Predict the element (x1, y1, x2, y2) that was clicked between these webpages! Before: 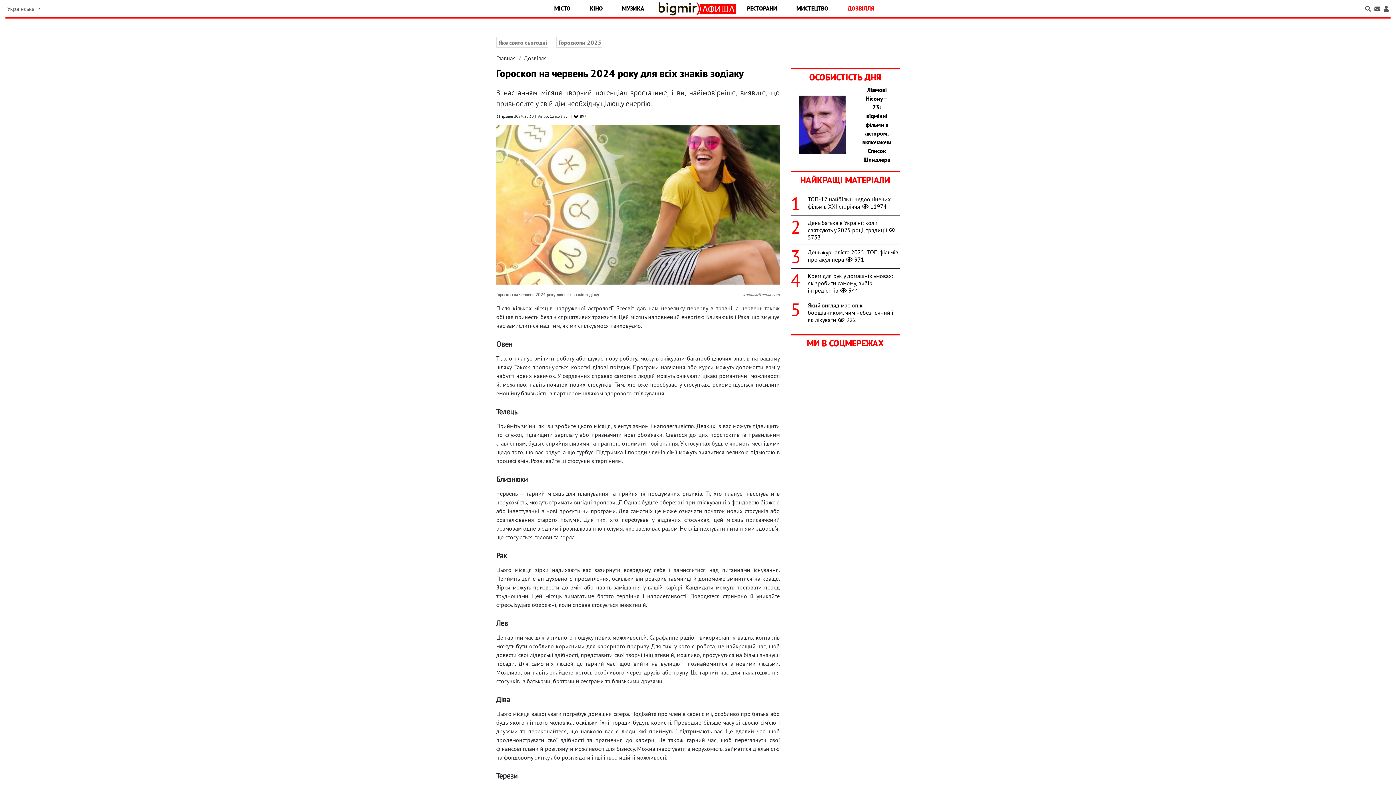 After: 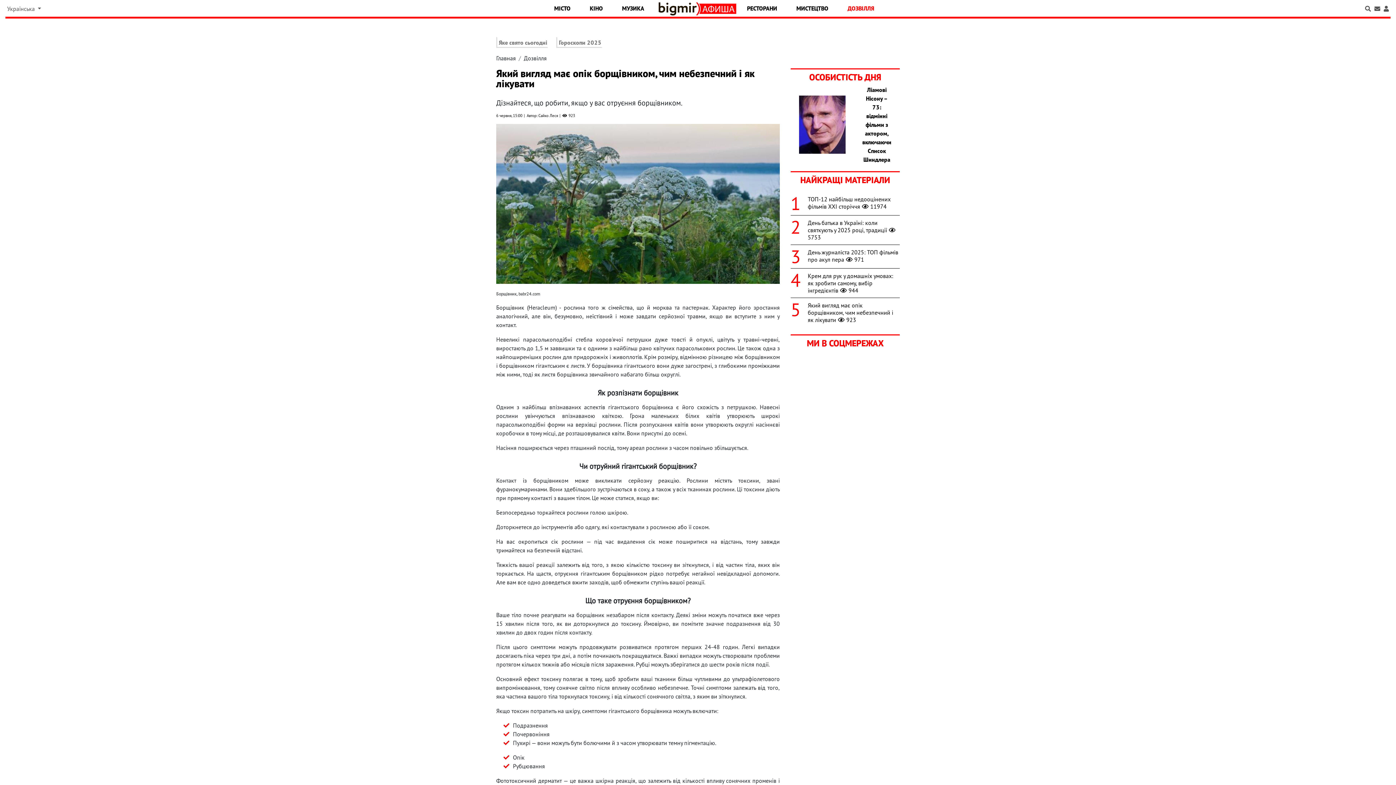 Action: bbox: (808, 301, 893, 323) label: Який вигляд має опік борщівником, чим небезпечний і як лікувати922